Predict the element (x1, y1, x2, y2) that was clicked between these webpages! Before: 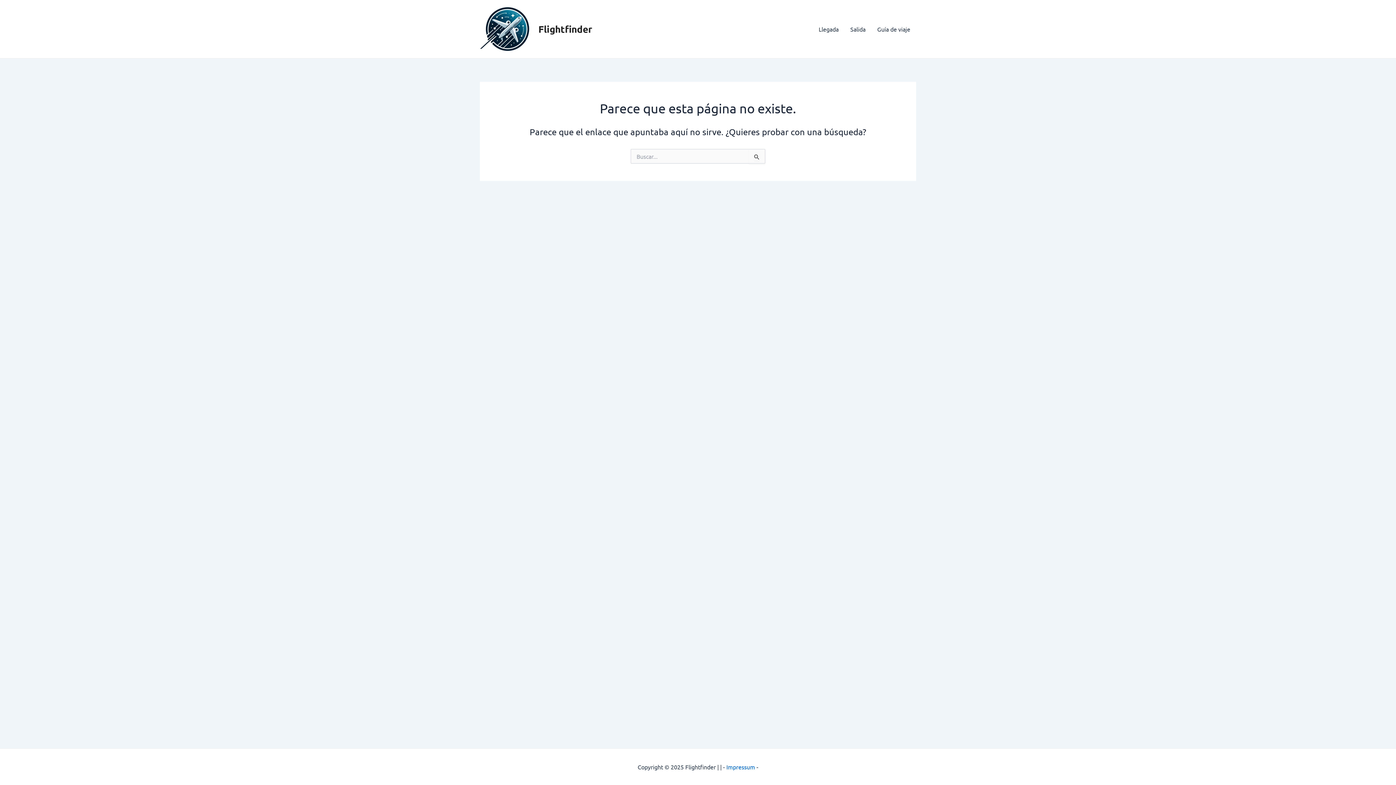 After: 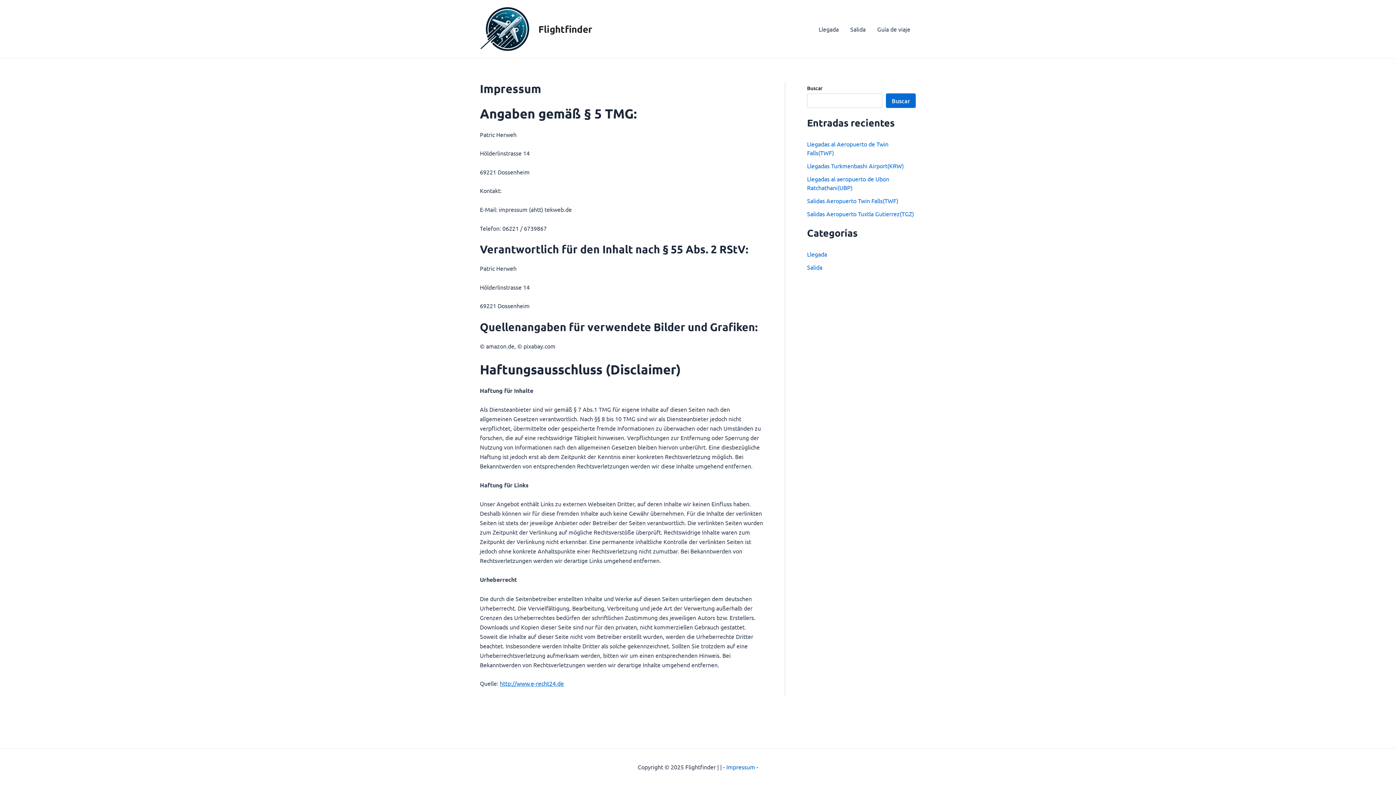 Action: label: Impressum bbox: (726, 763, 755, 770)